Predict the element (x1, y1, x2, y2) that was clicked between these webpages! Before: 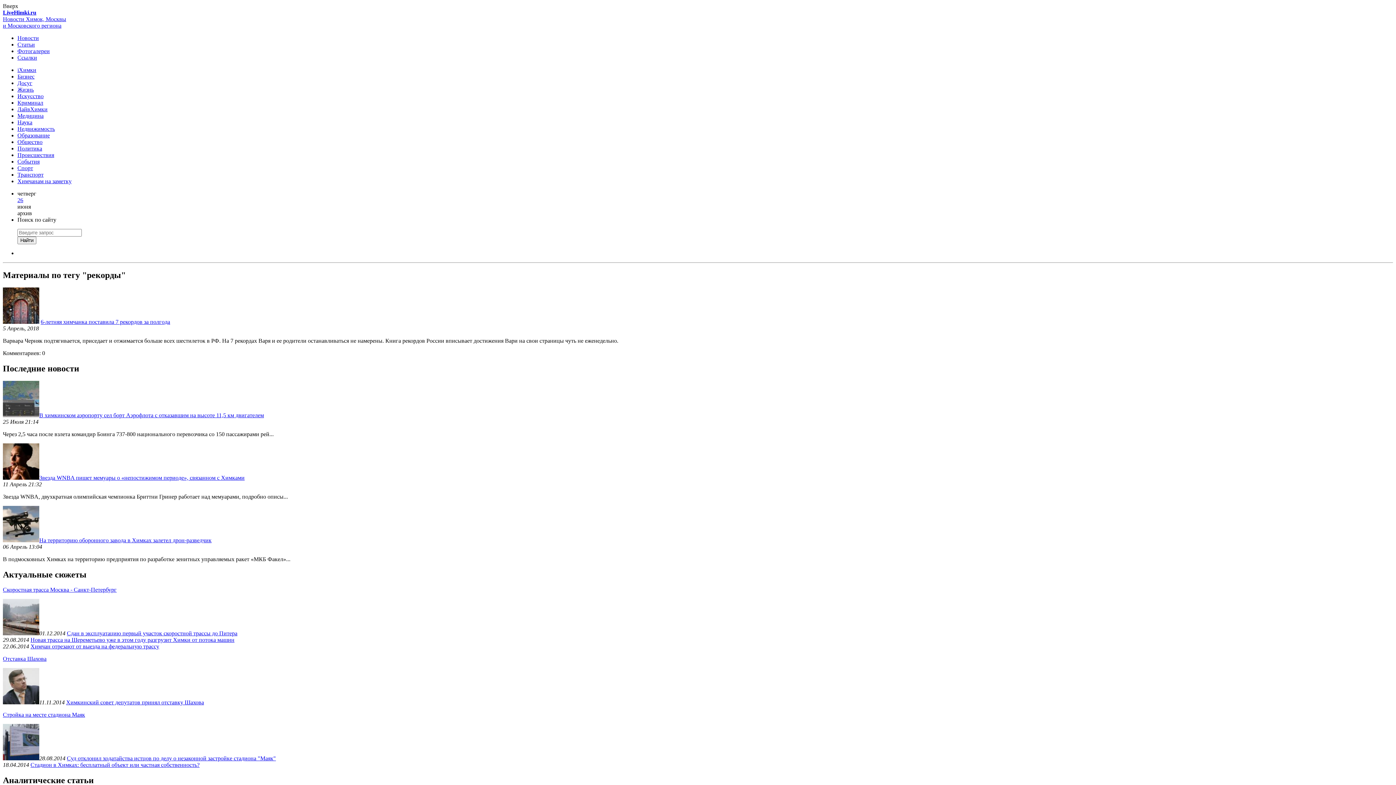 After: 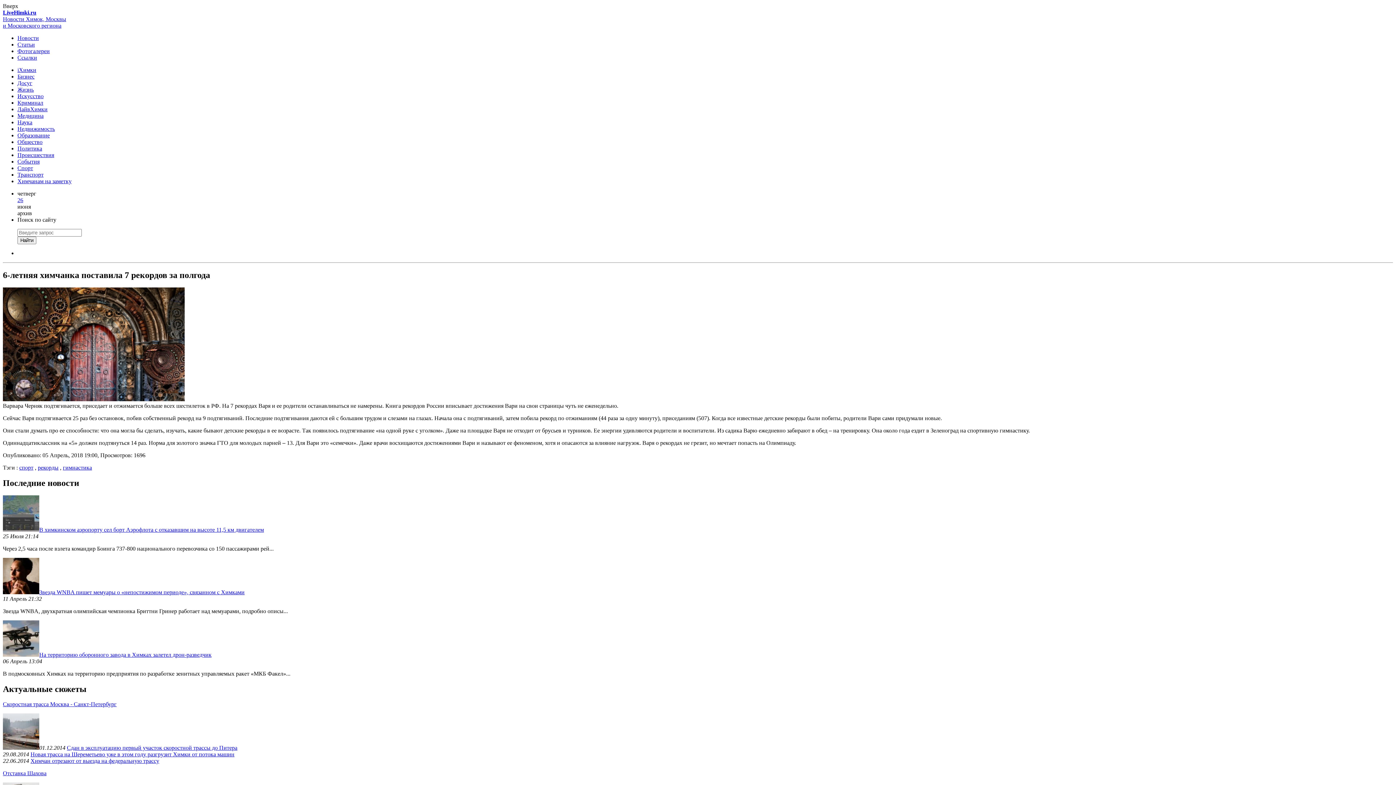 Action: label: 6-летняя химчанка поставила 7 рекордов за полгода bbox: (40, 318, 170, 325)